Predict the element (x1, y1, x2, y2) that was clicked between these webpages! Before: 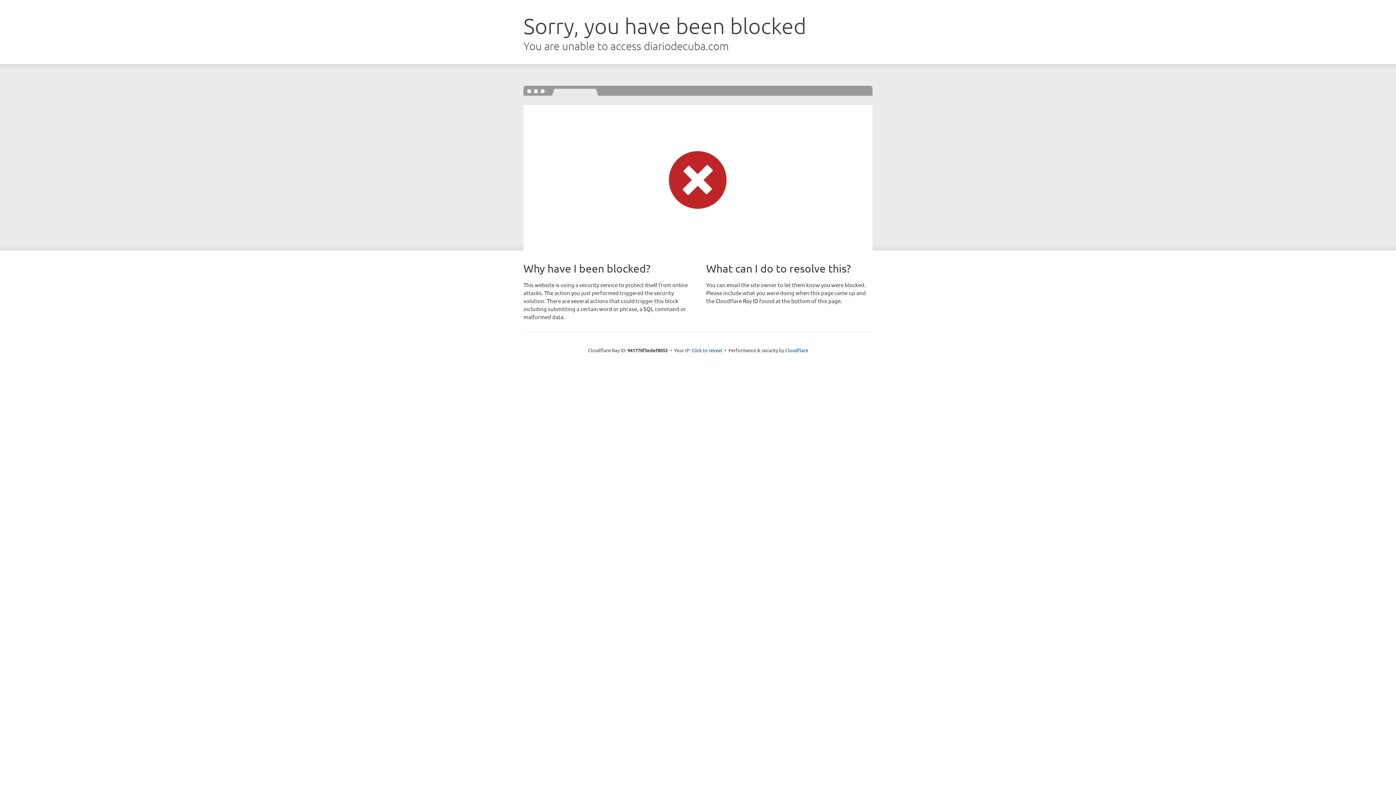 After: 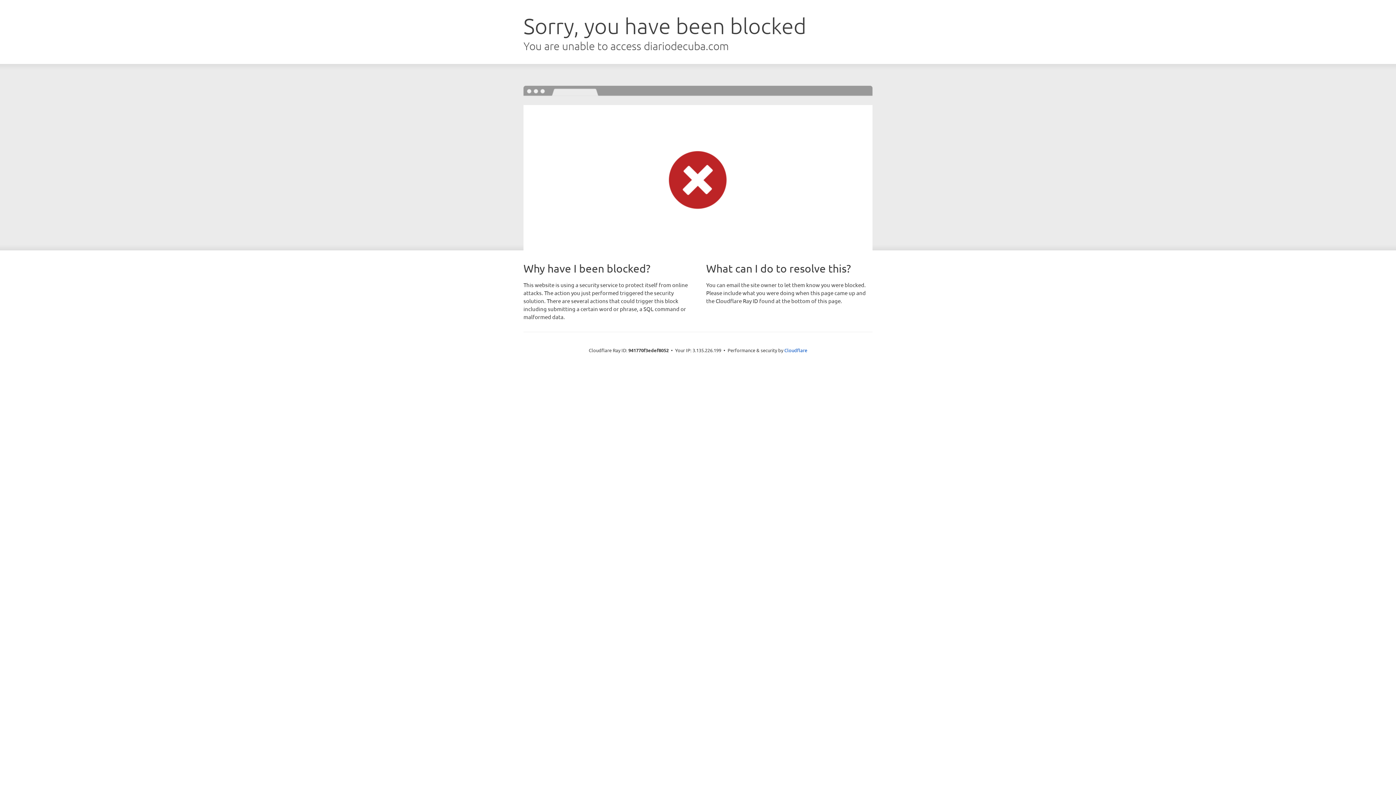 Action: bbox: (691, 346, 722, 353) label: Click to reveal